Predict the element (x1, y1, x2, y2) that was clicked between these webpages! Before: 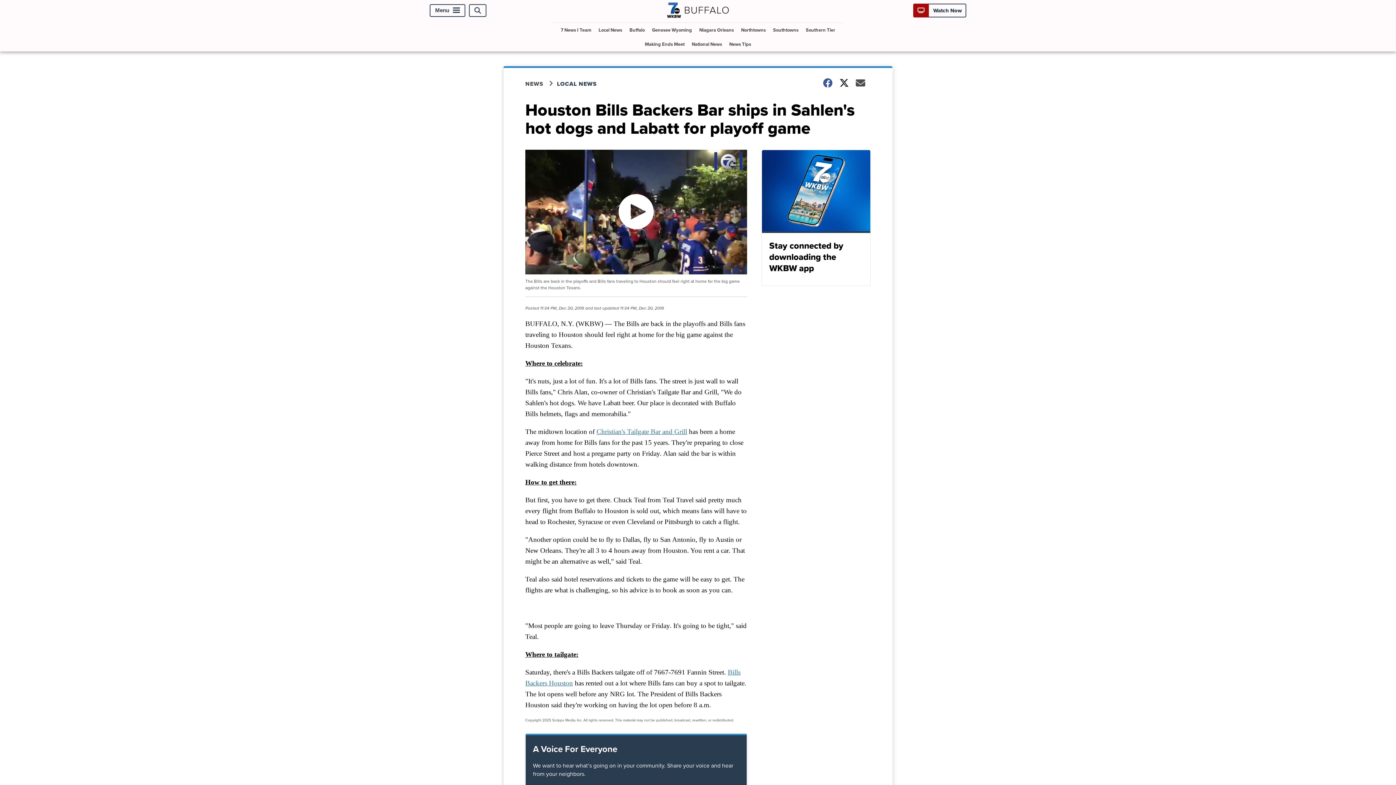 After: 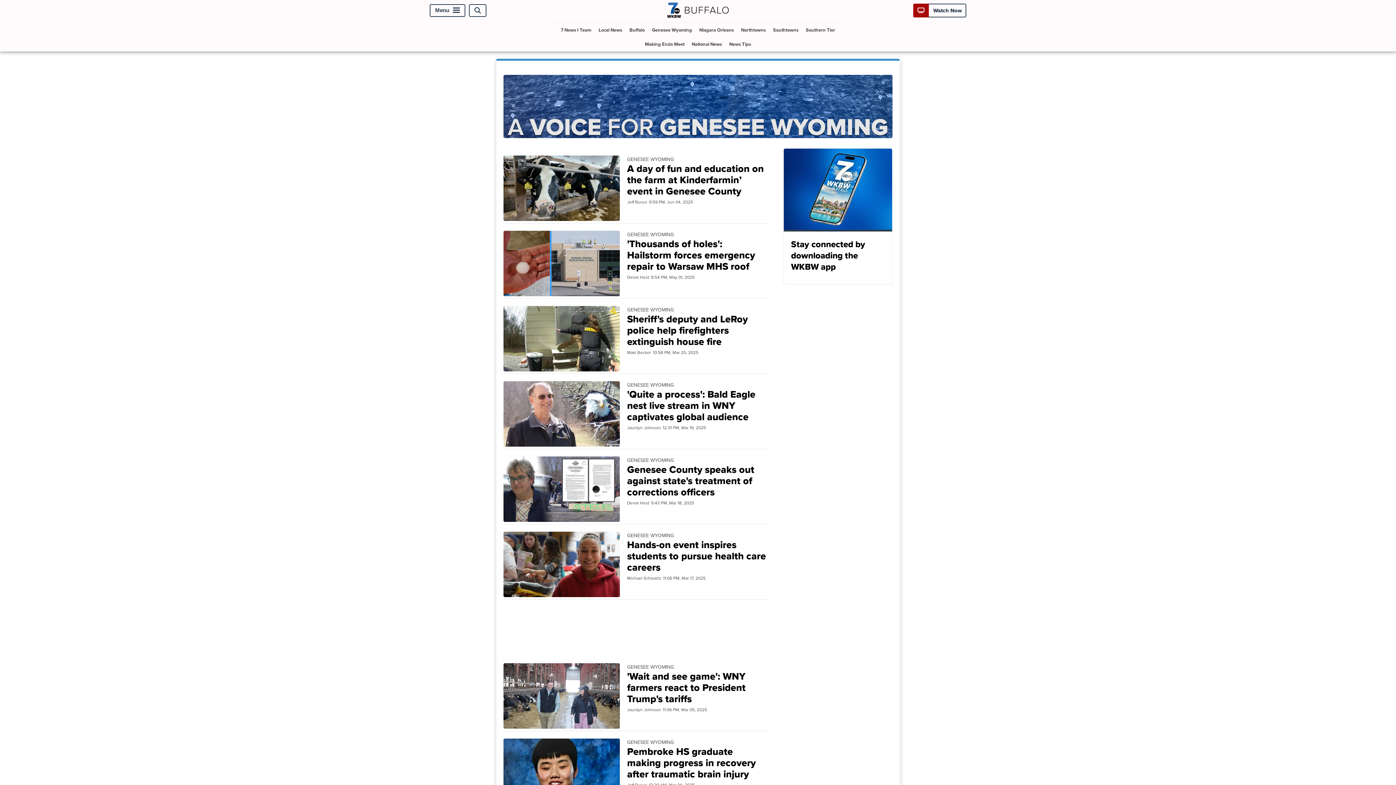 Action: label: Genesee Wyoming bbox: (649, 23, 695, 37)